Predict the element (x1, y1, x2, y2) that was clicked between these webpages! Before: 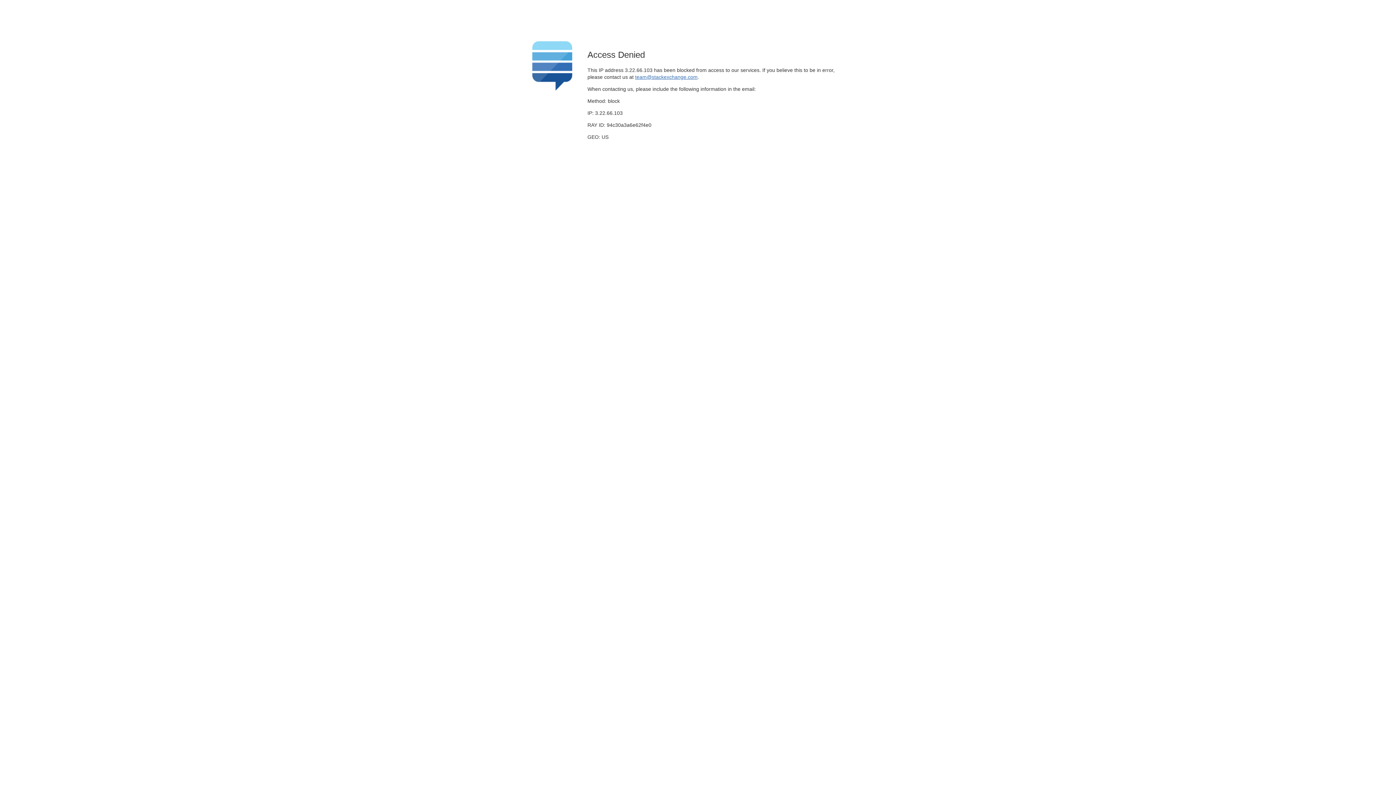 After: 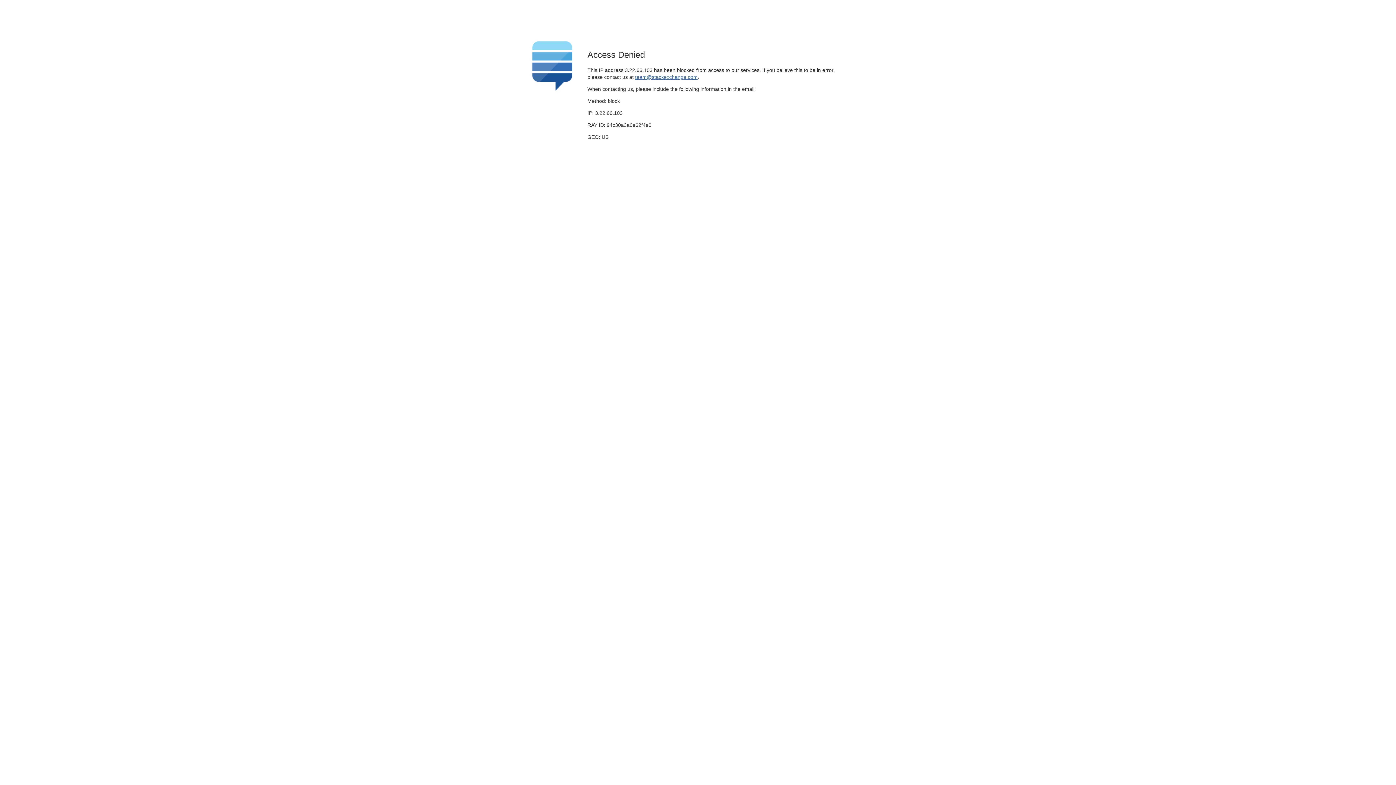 Action: label: team@stackexchange.com bbox: (635, 74, 697, 79)